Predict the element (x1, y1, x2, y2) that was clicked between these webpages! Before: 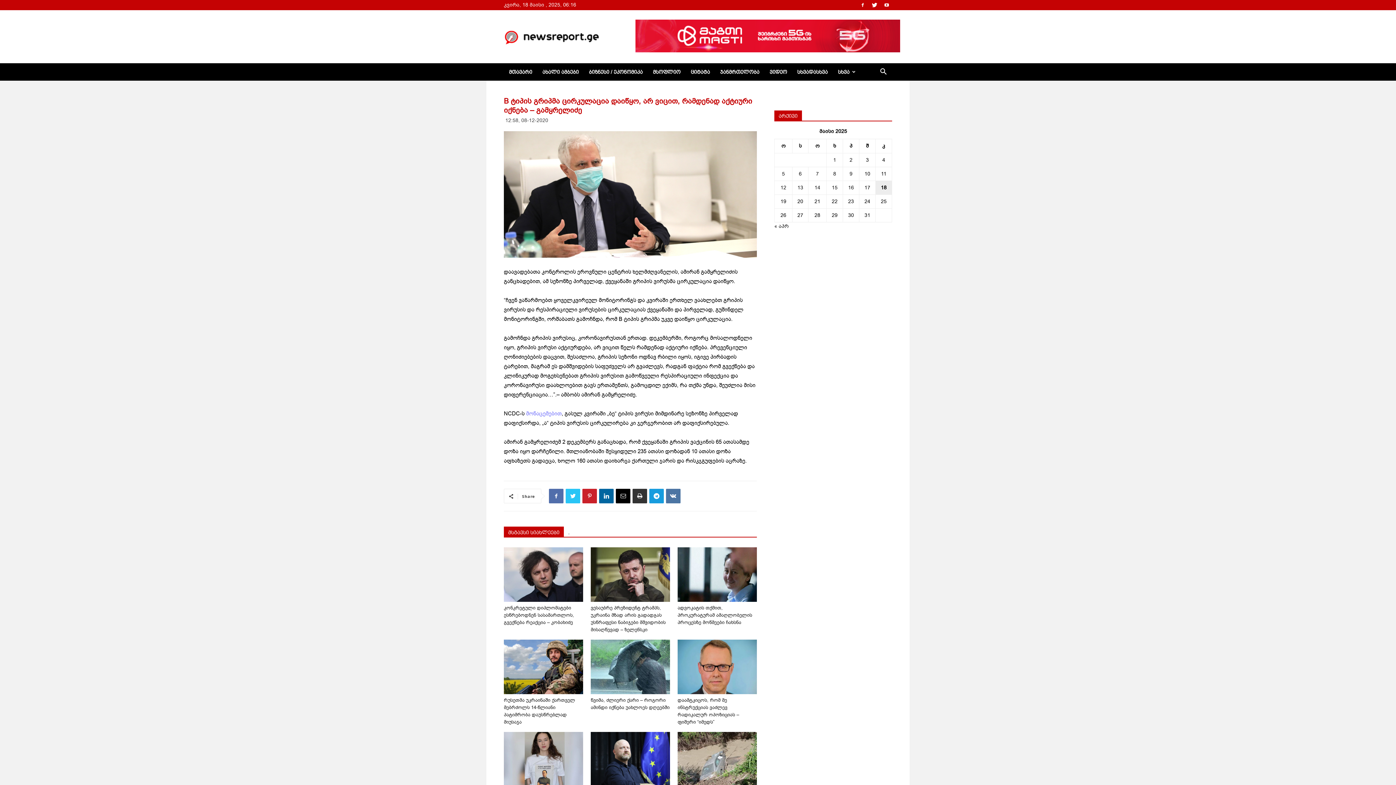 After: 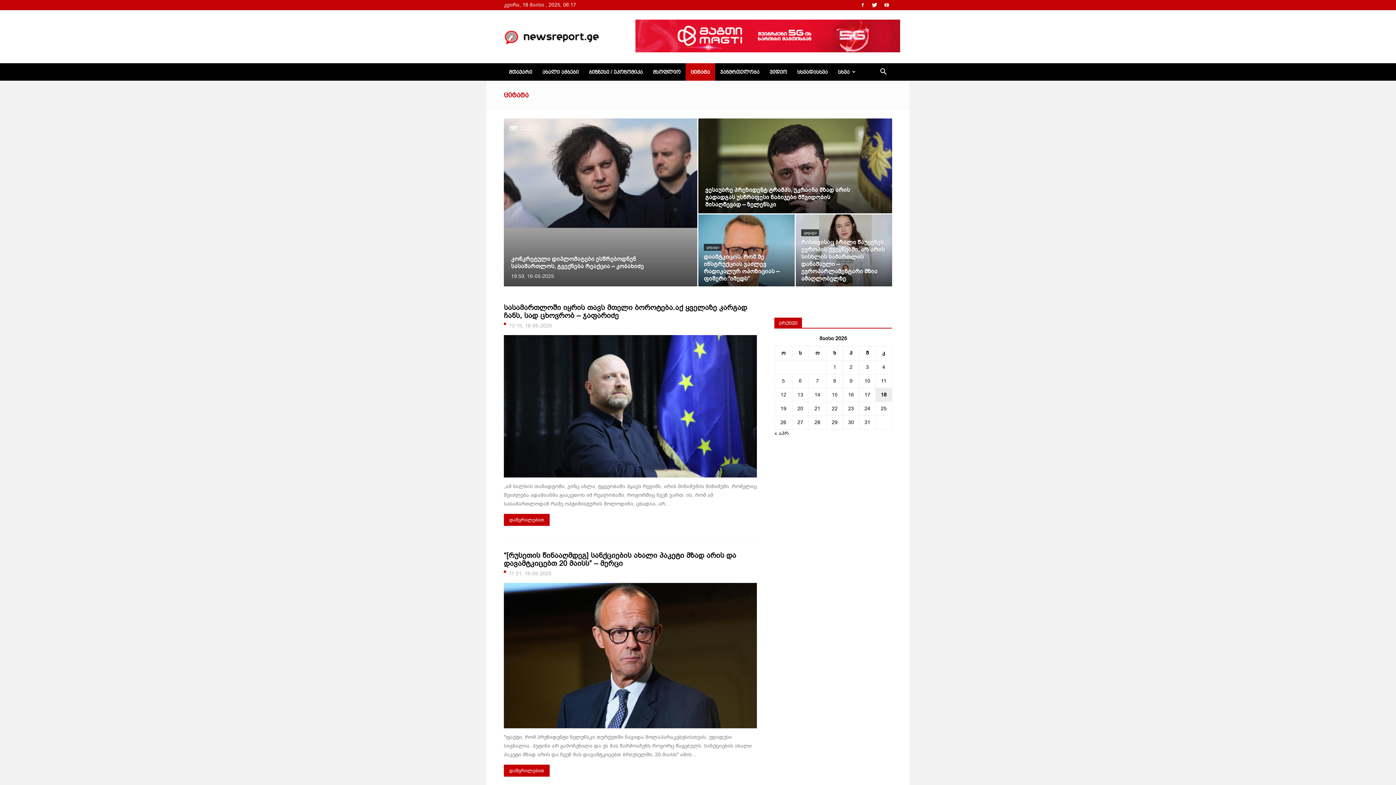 Action: label: ციტატა bbox: (685, 63, 715, 80)